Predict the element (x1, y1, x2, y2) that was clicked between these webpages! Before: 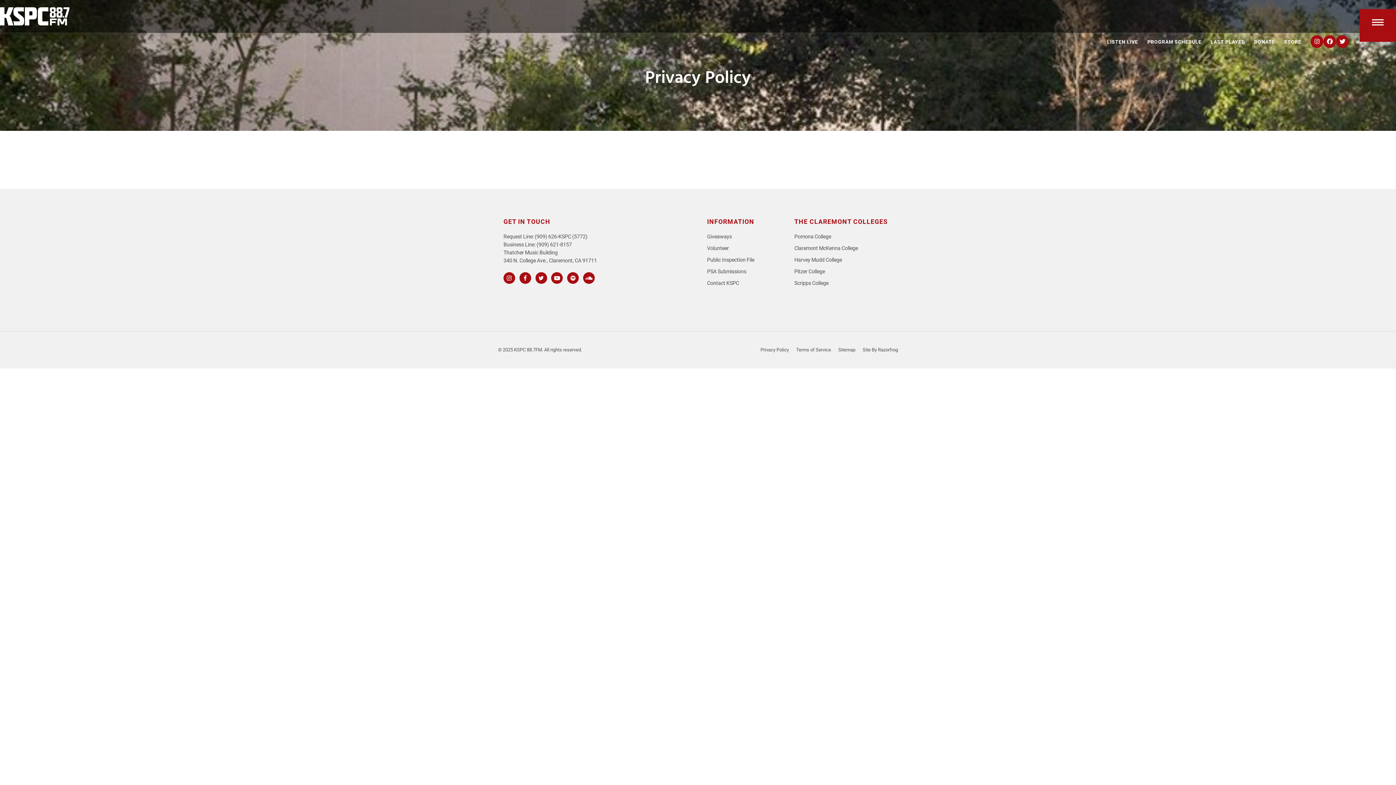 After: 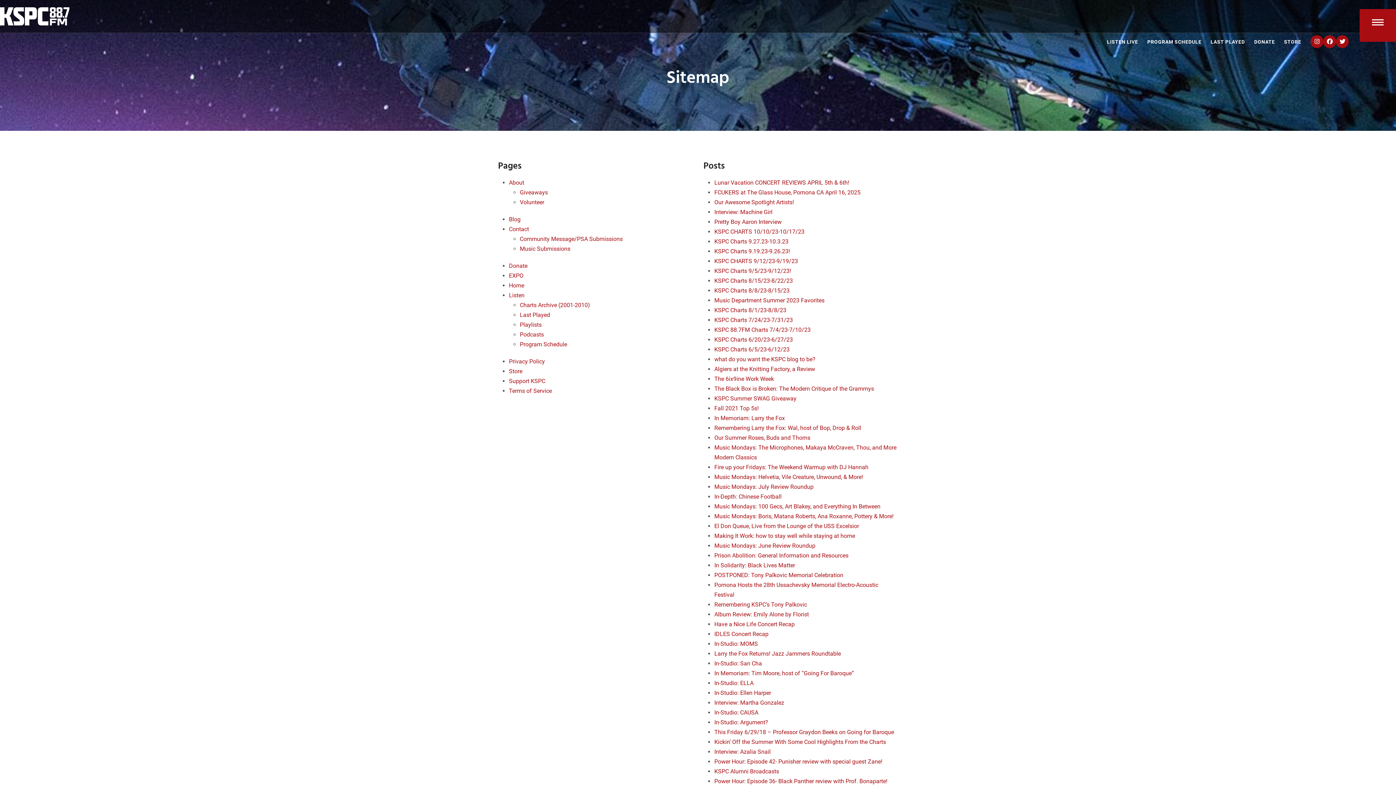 Action: label: Sitemap bbox: (838, 347, 855, 352)